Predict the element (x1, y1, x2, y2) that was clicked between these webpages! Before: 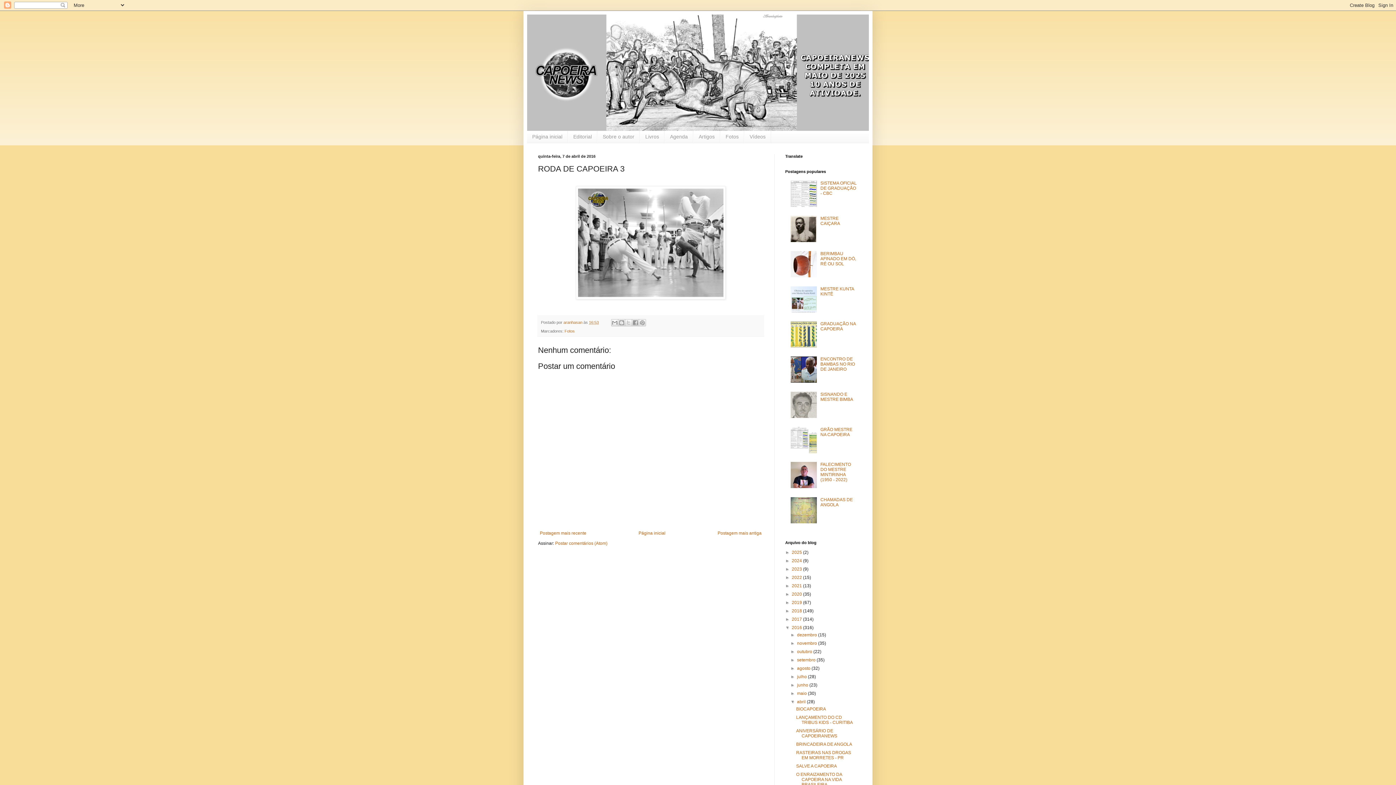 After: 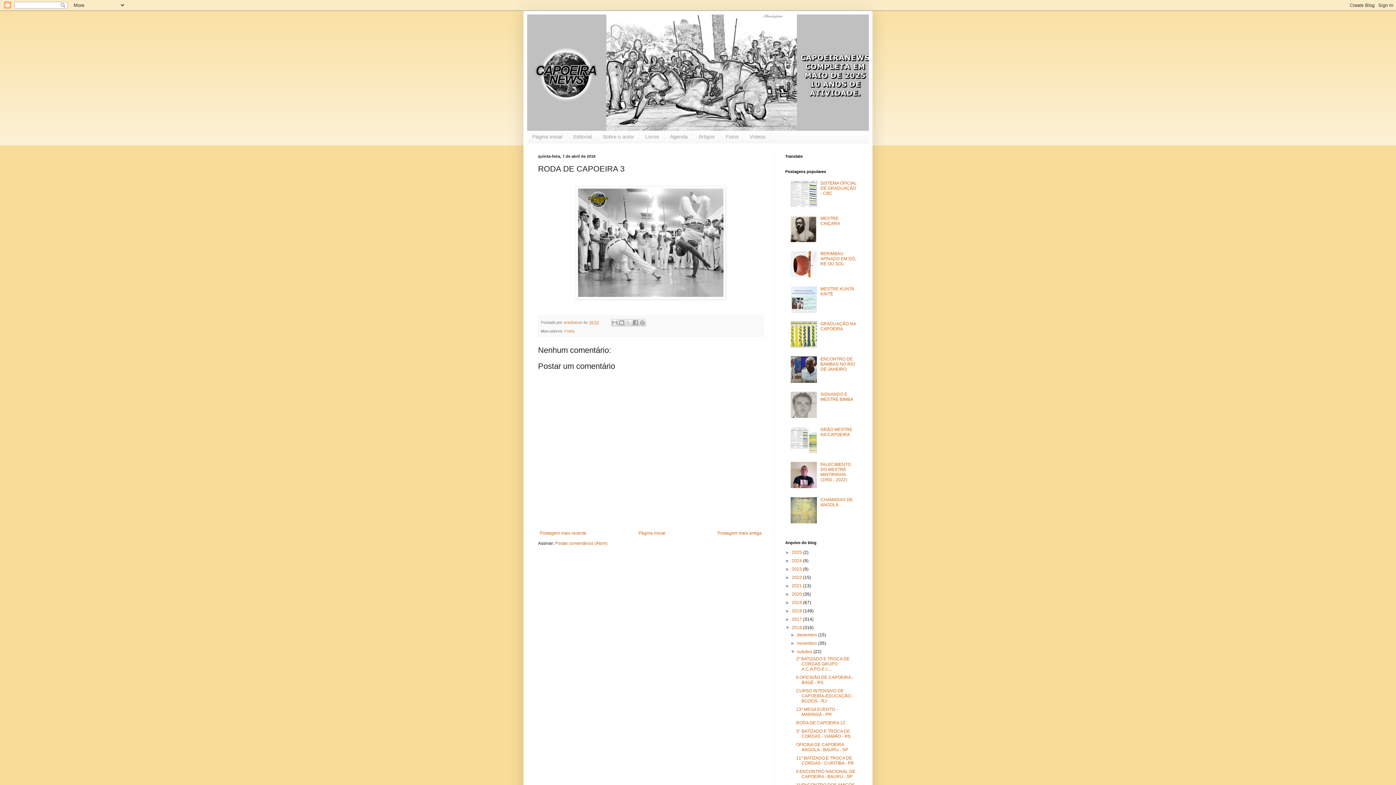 Action: label: ►   bbox: (790, 649, 797, 654)